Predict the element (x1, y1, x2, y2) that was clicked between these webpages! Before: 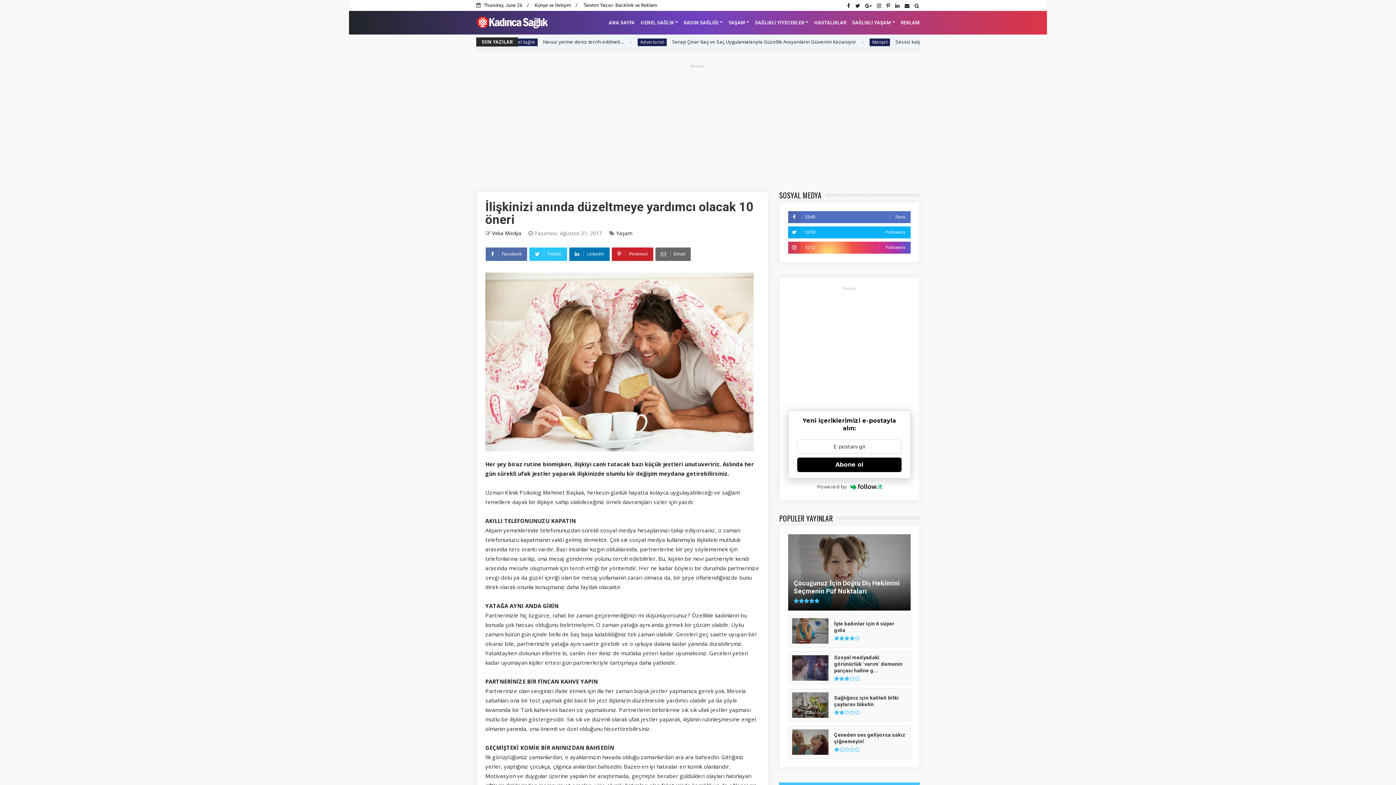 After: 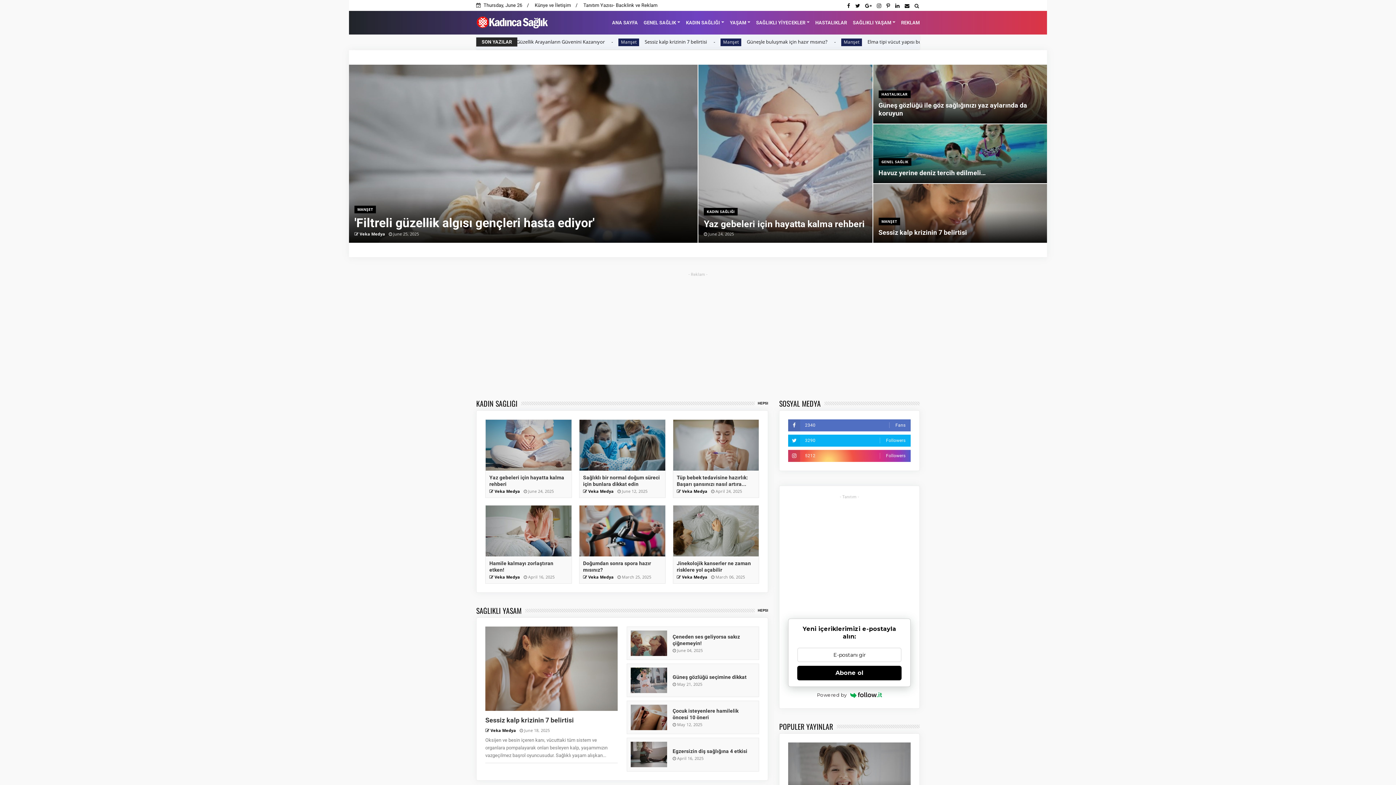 Action: bbox: (606, 13, 637, 31) label: ANA SAYFA